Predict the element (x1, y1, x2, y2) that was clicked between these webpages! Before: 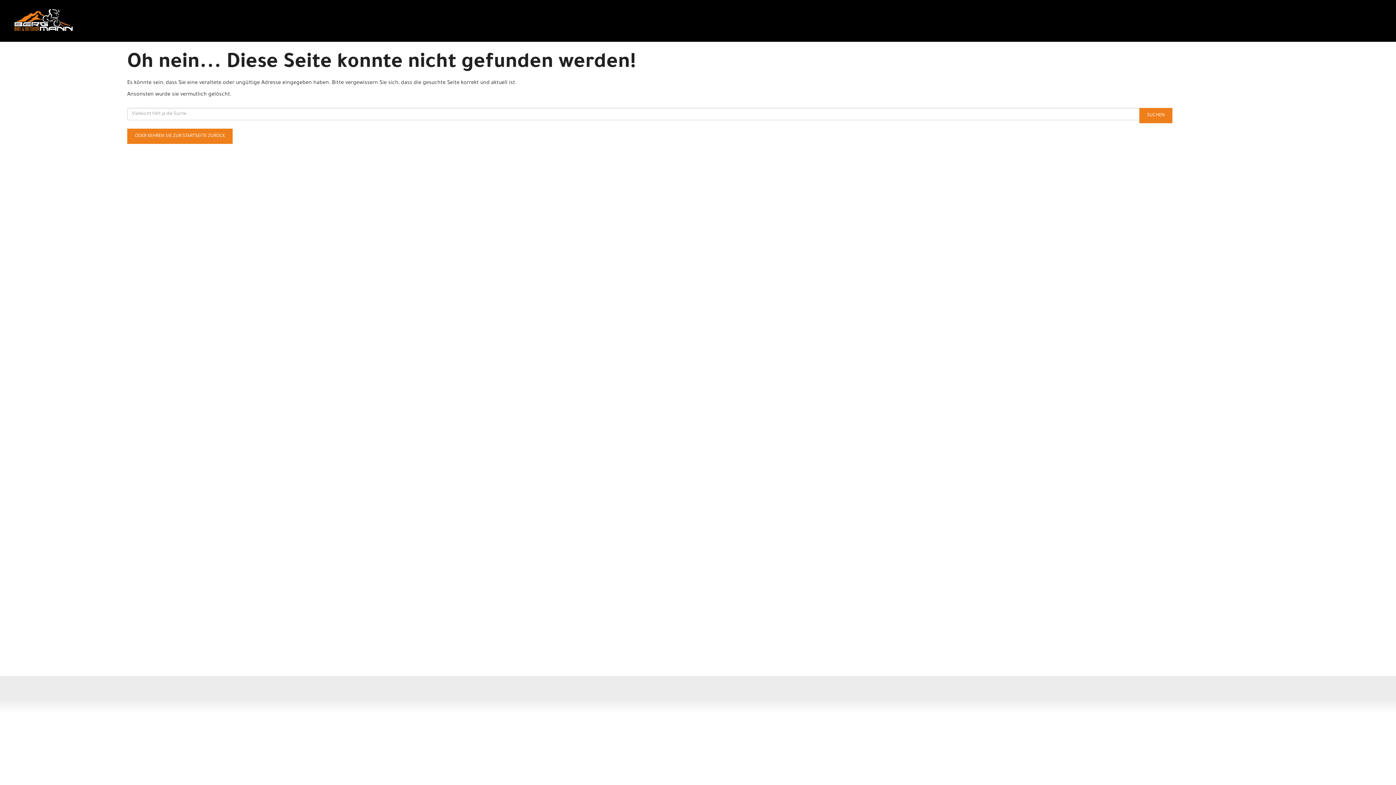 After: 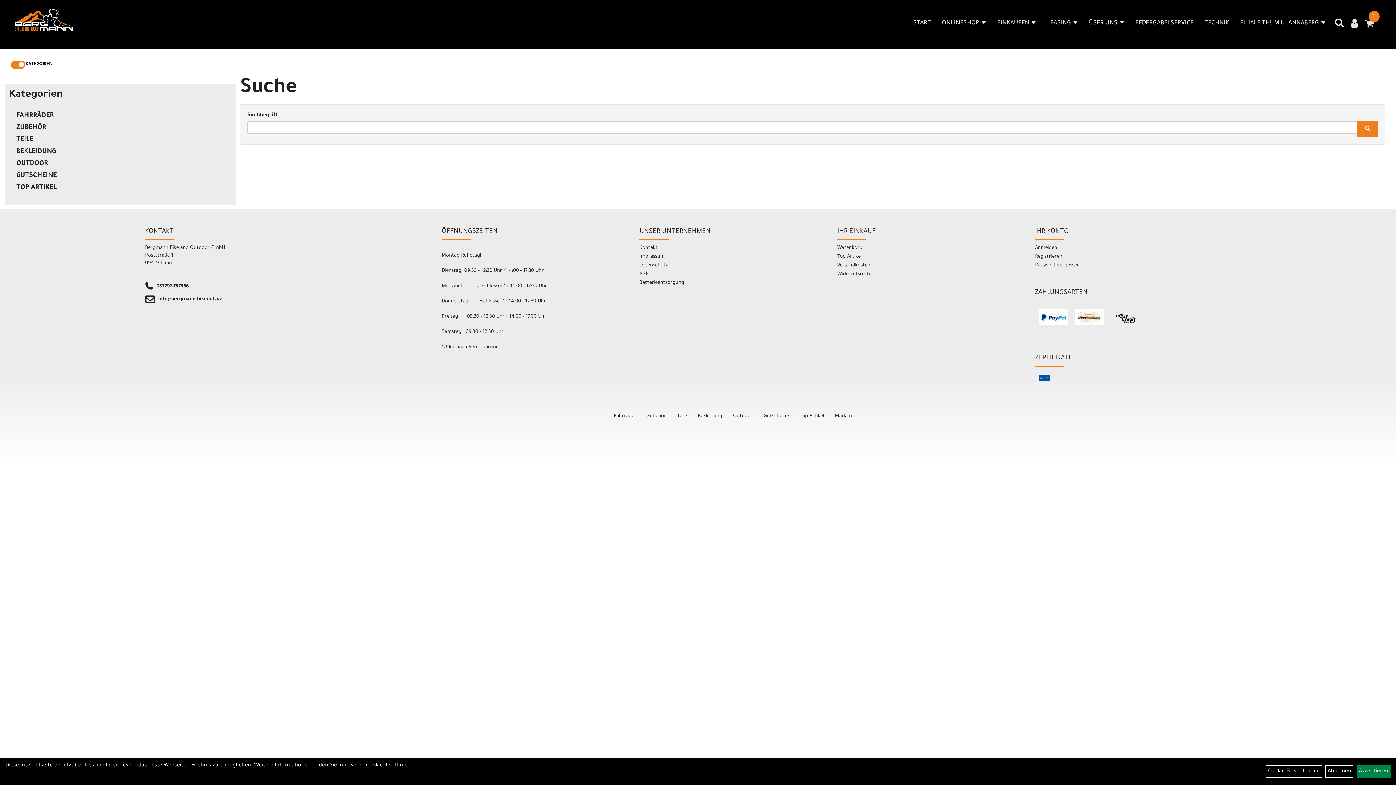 Action: label: SUCHEN bbox: (1139, 108, 1172, 123)